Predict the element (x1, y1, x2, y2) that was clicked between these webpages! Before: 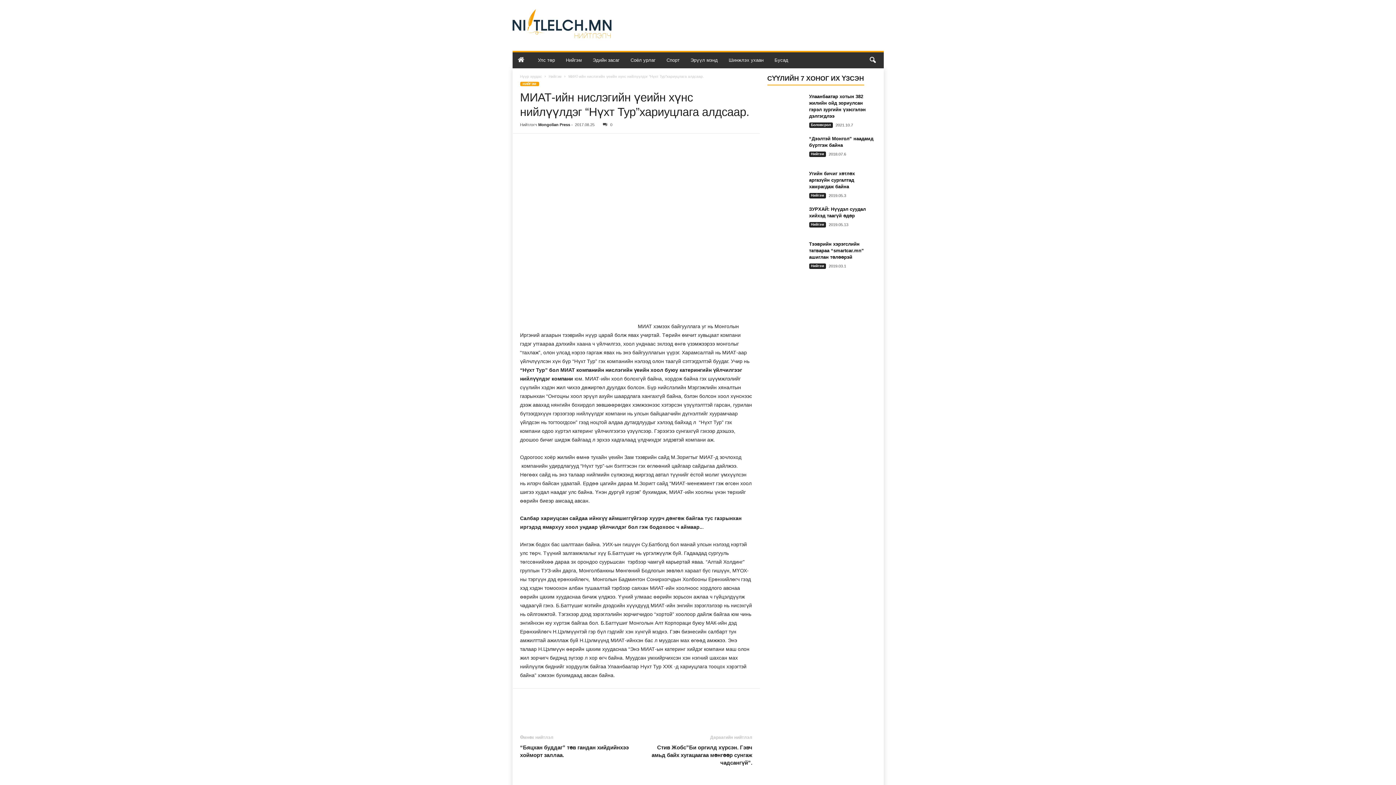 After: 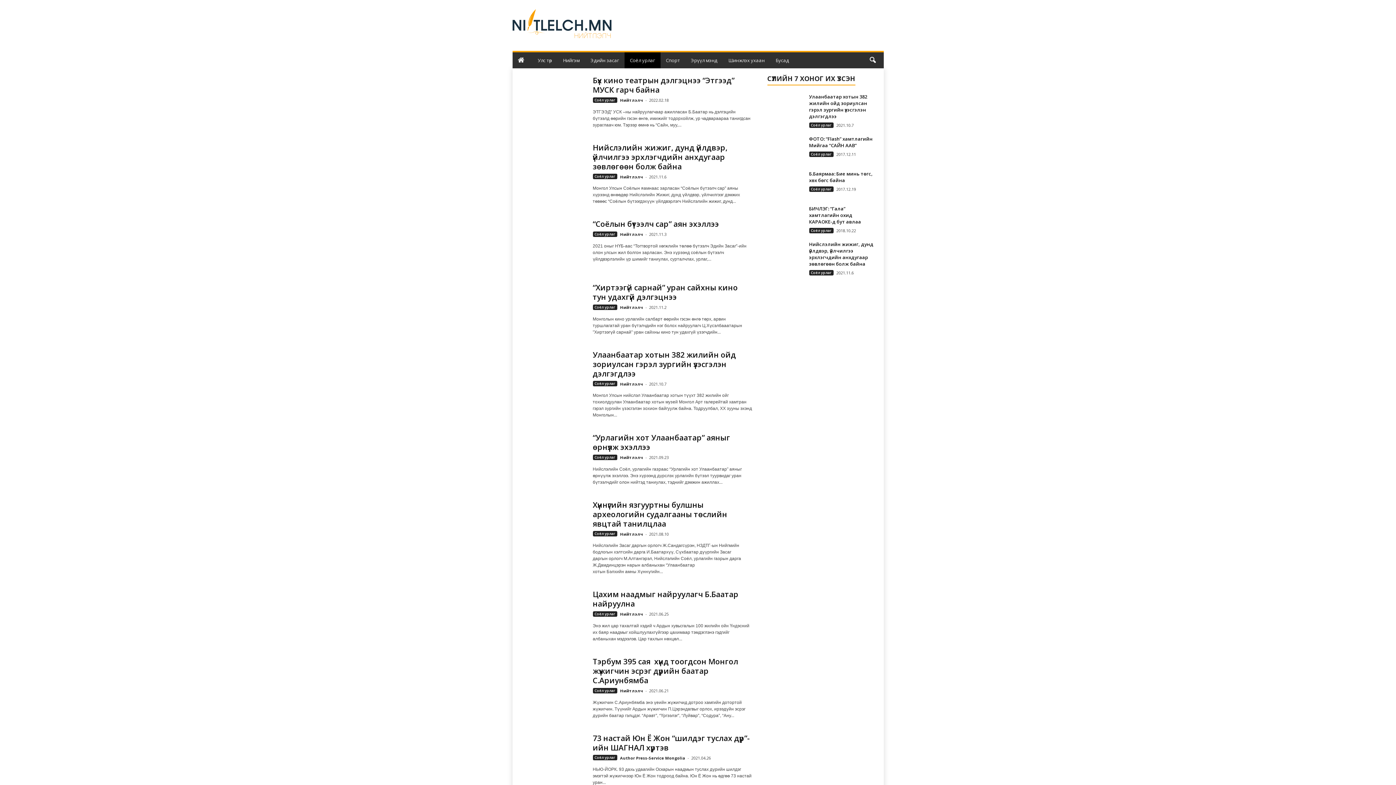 Action: bbox: (625, 52, 661, 68) label: Соёл урлаг